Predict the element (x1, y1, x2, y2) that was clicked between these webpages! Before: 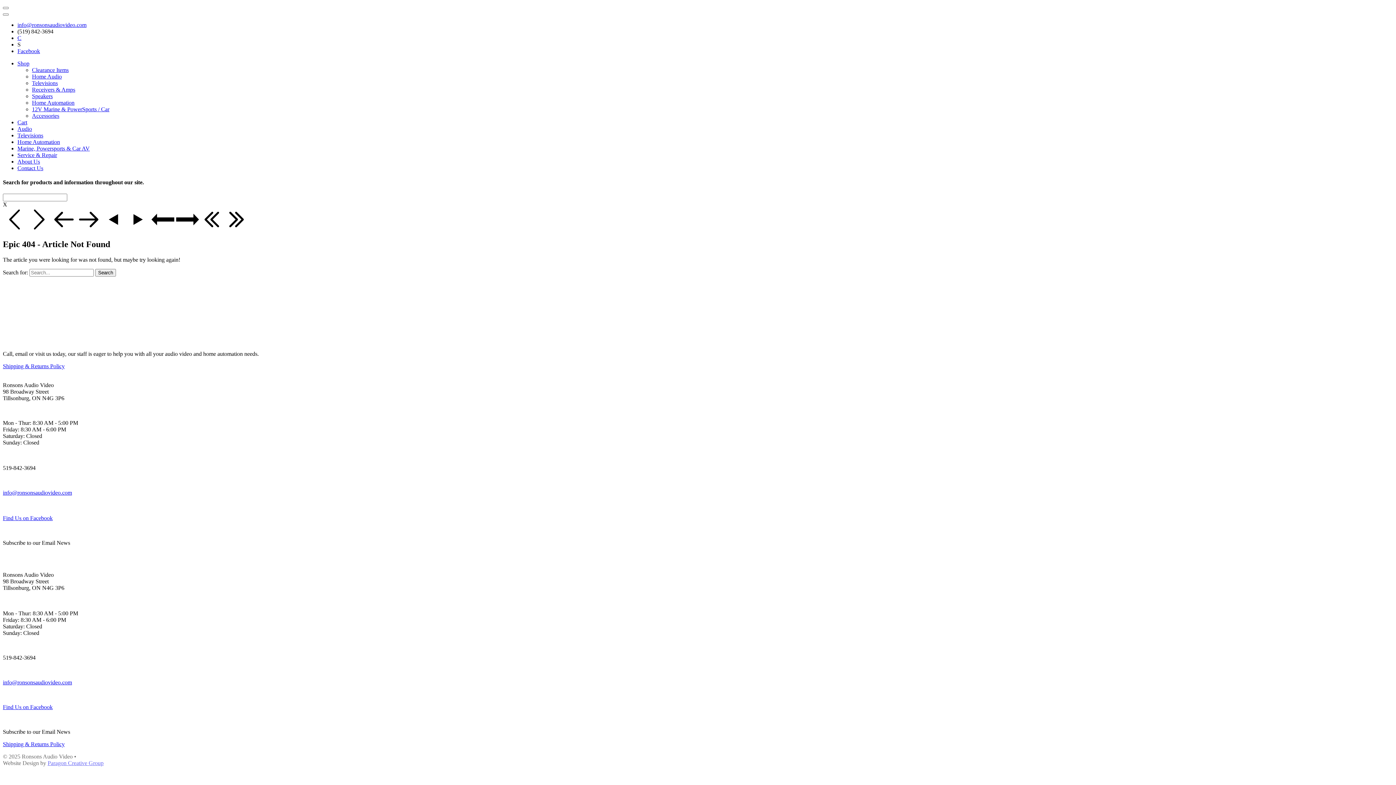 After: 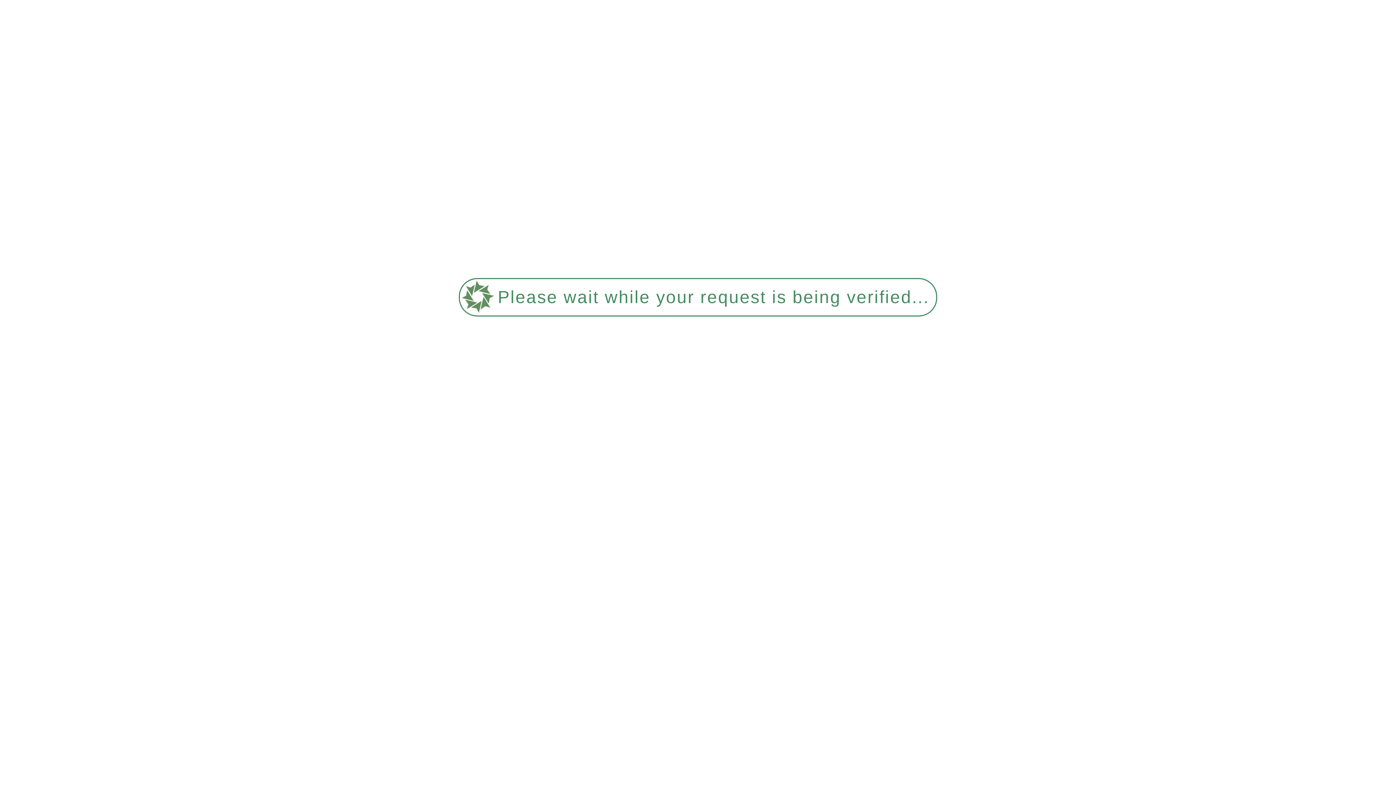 Action: label: Receivers & Amps bbox: (32, 86, 75, 92)